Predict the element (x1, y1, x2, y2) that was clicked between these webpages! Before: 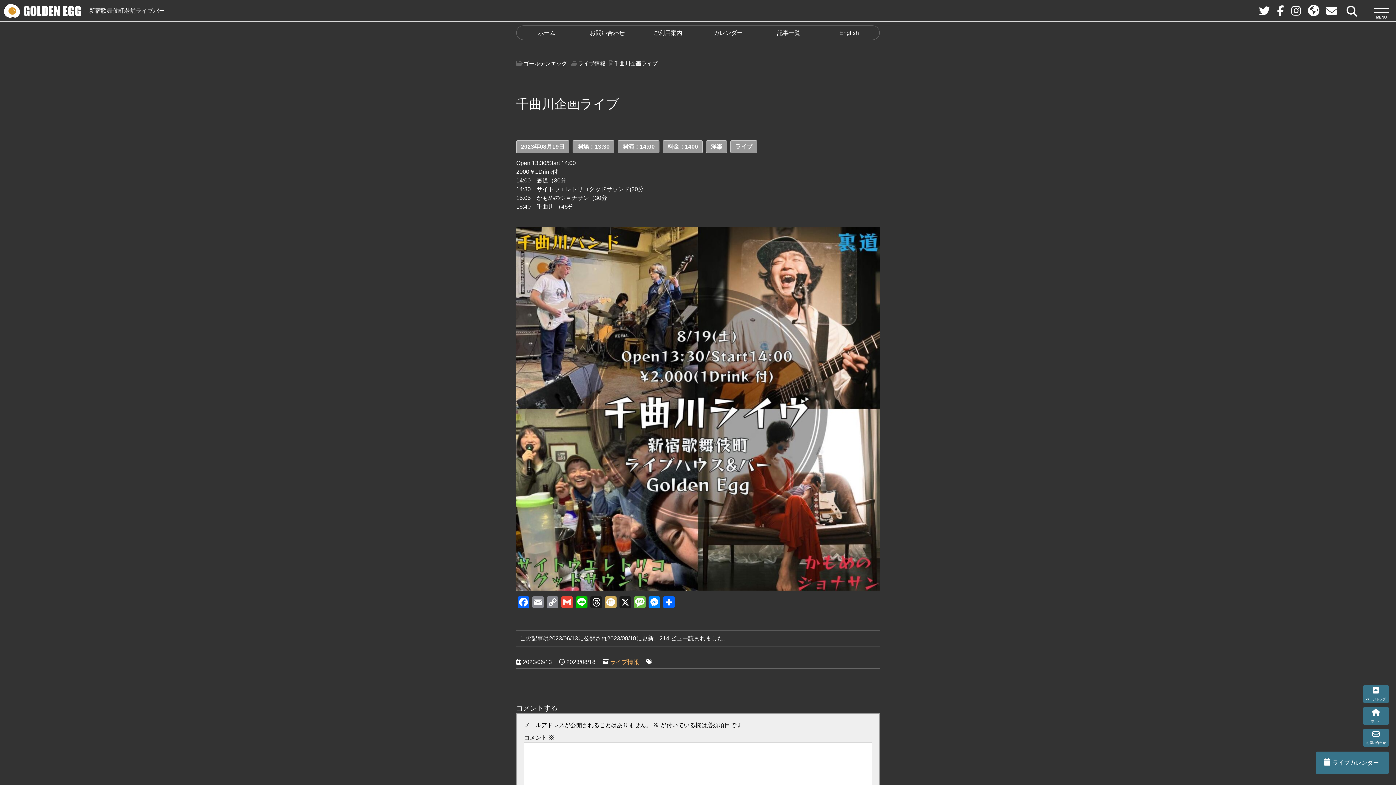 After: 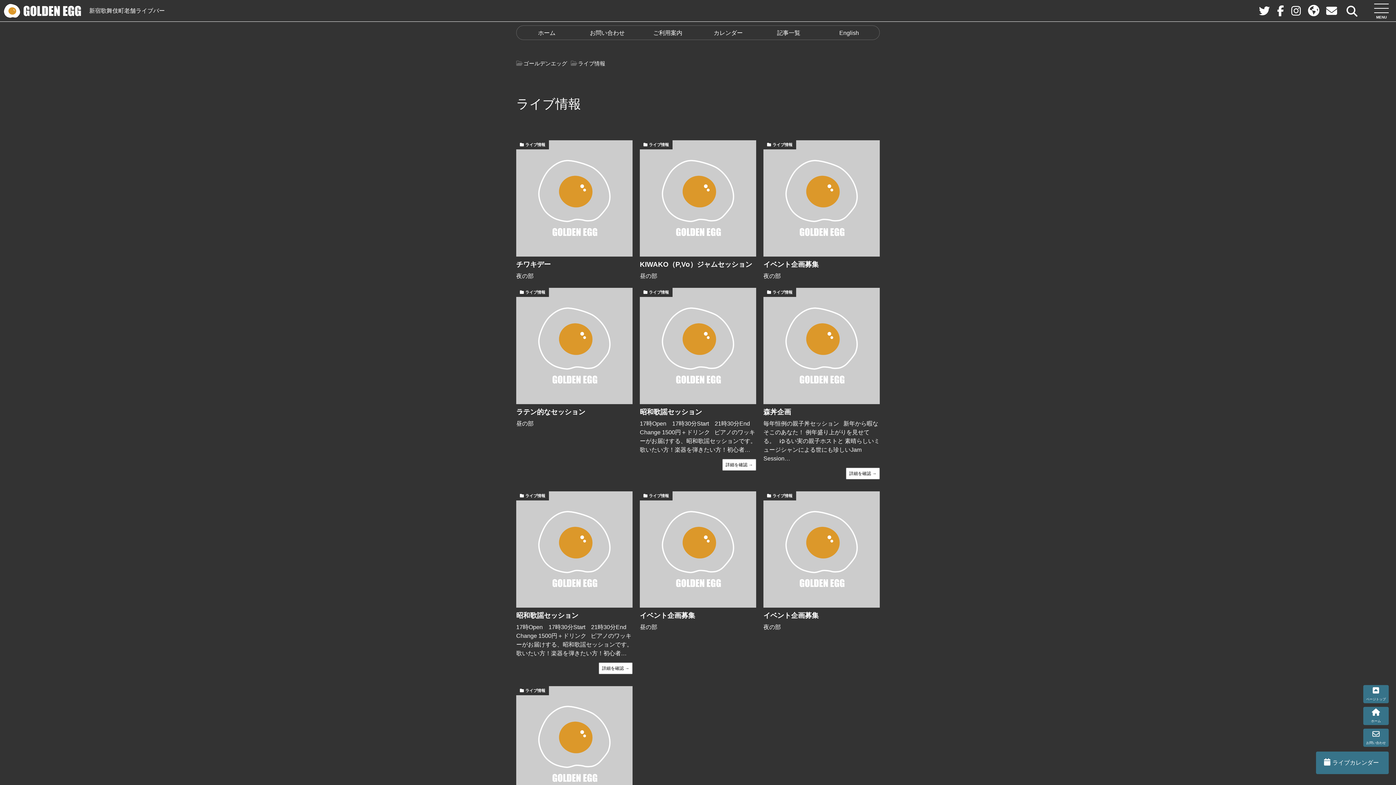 Action: label: ライブ情報 bbox: (570, 60, 605, 66)